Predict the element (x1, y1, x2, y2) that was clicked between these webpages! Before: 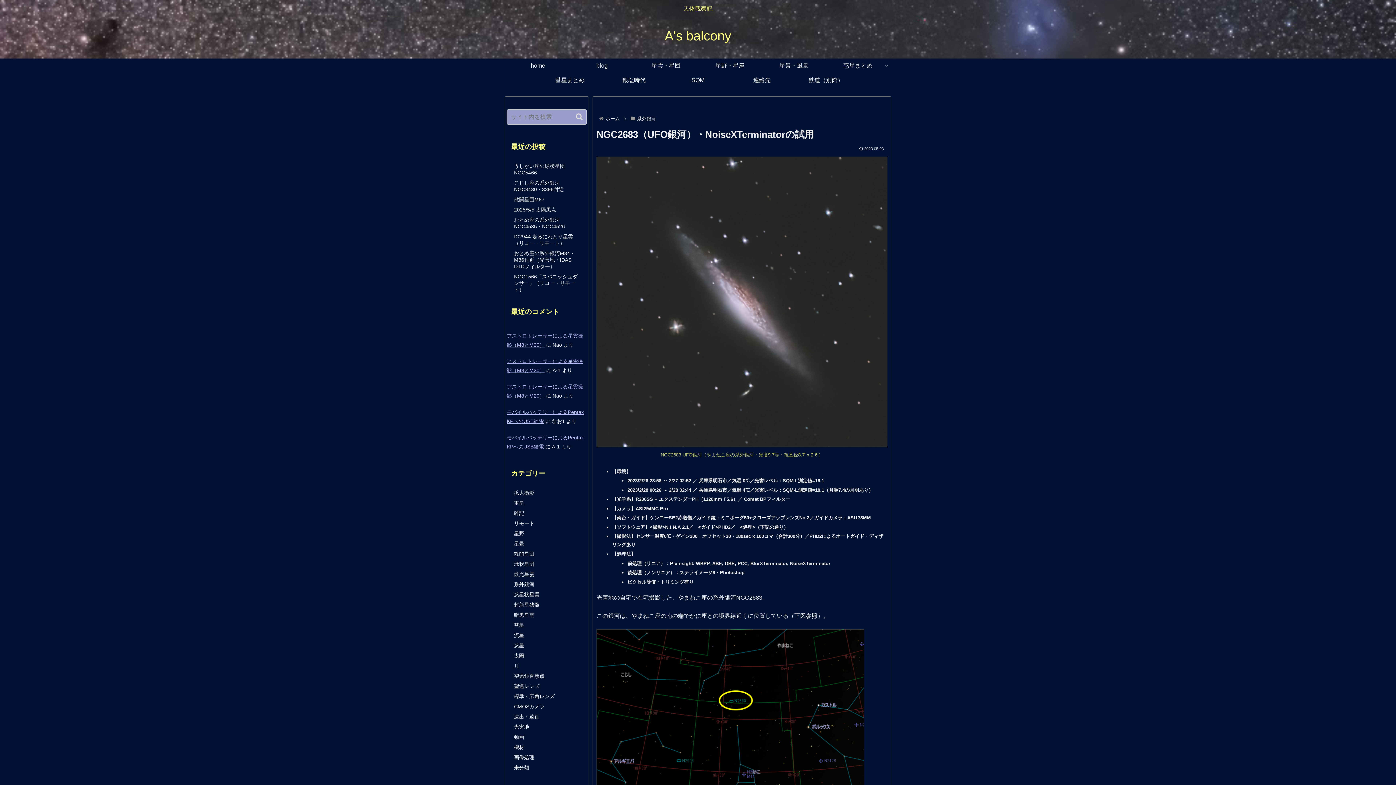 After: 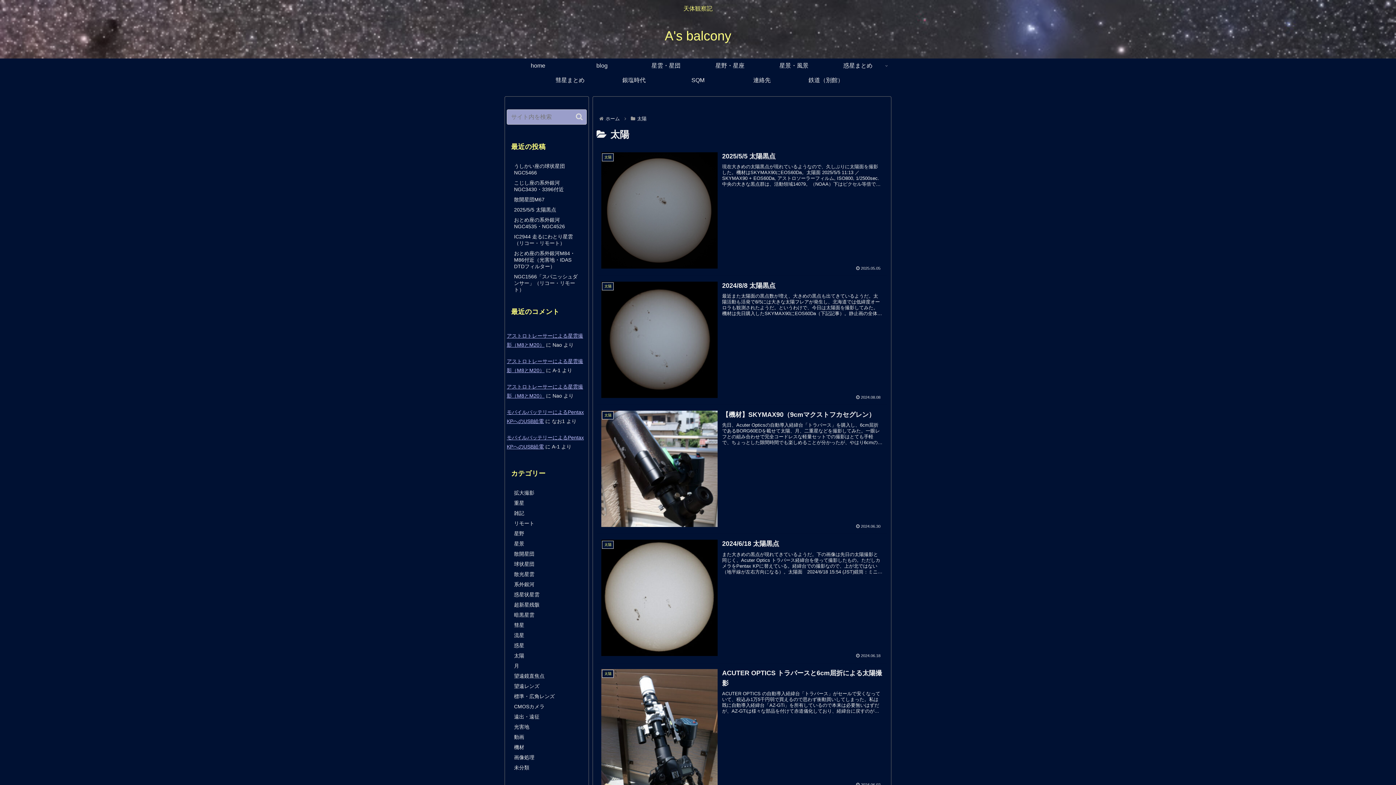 Action: bbox: (510, 652, 583, 659) label: 太陽